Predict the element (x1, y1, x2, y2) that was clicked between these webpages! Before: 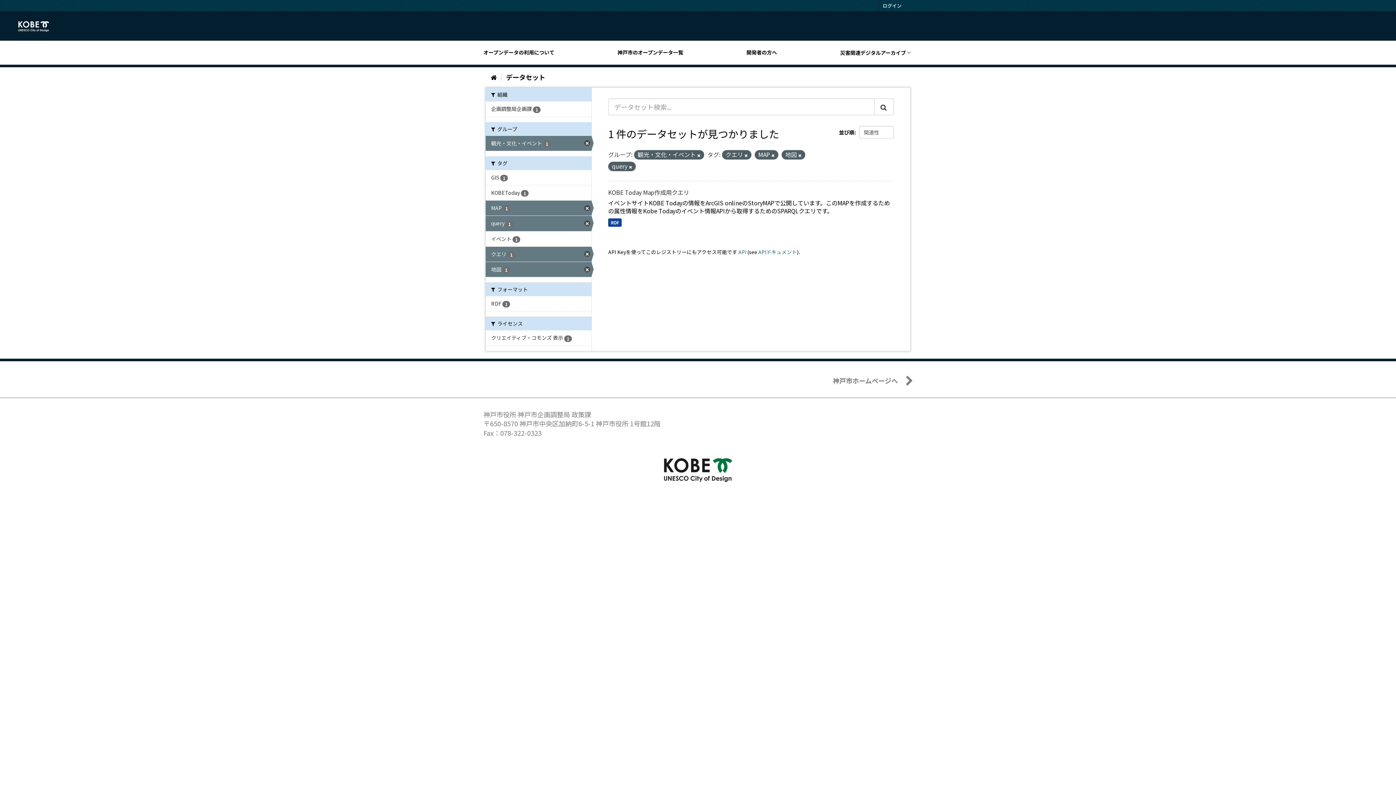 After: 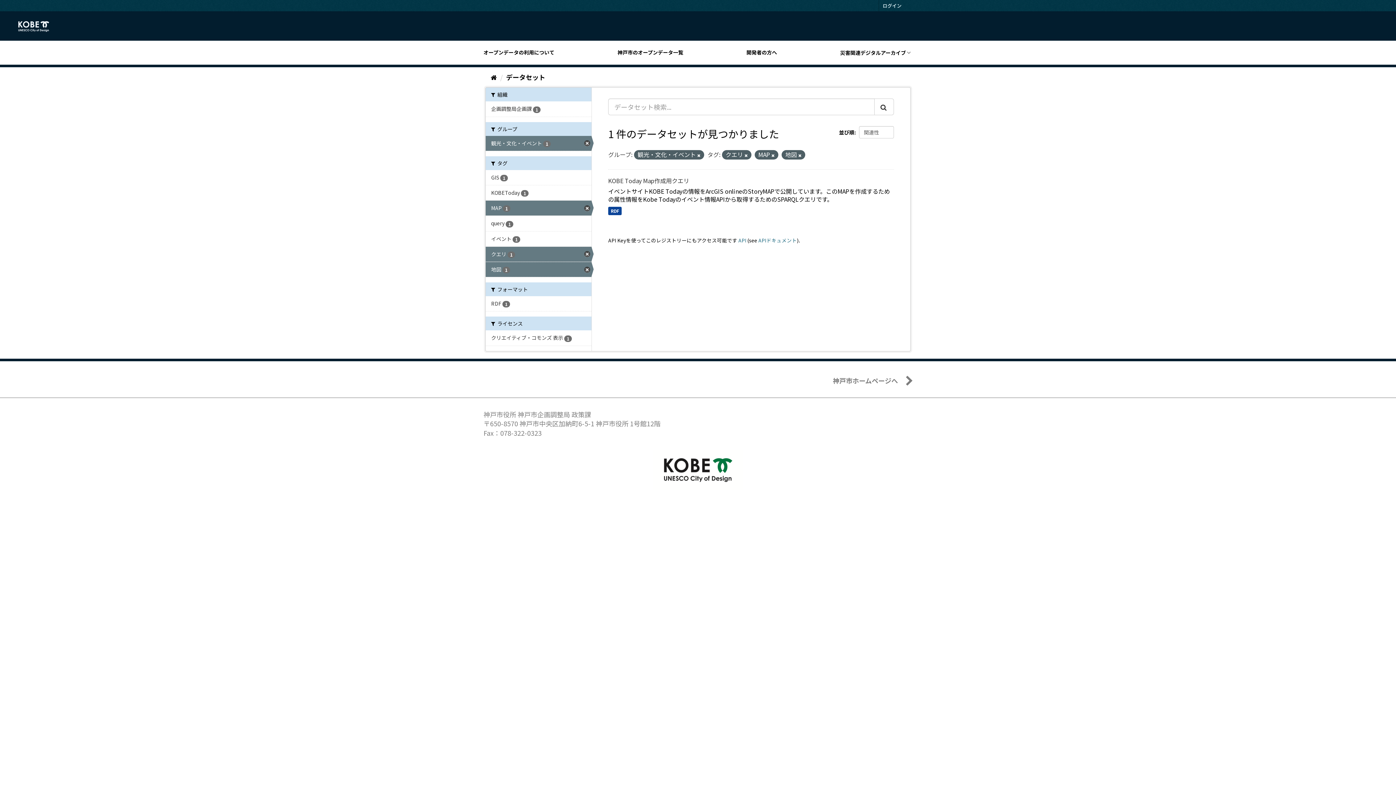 Action: bbox: (485, 216, 591, 231) label: query 1